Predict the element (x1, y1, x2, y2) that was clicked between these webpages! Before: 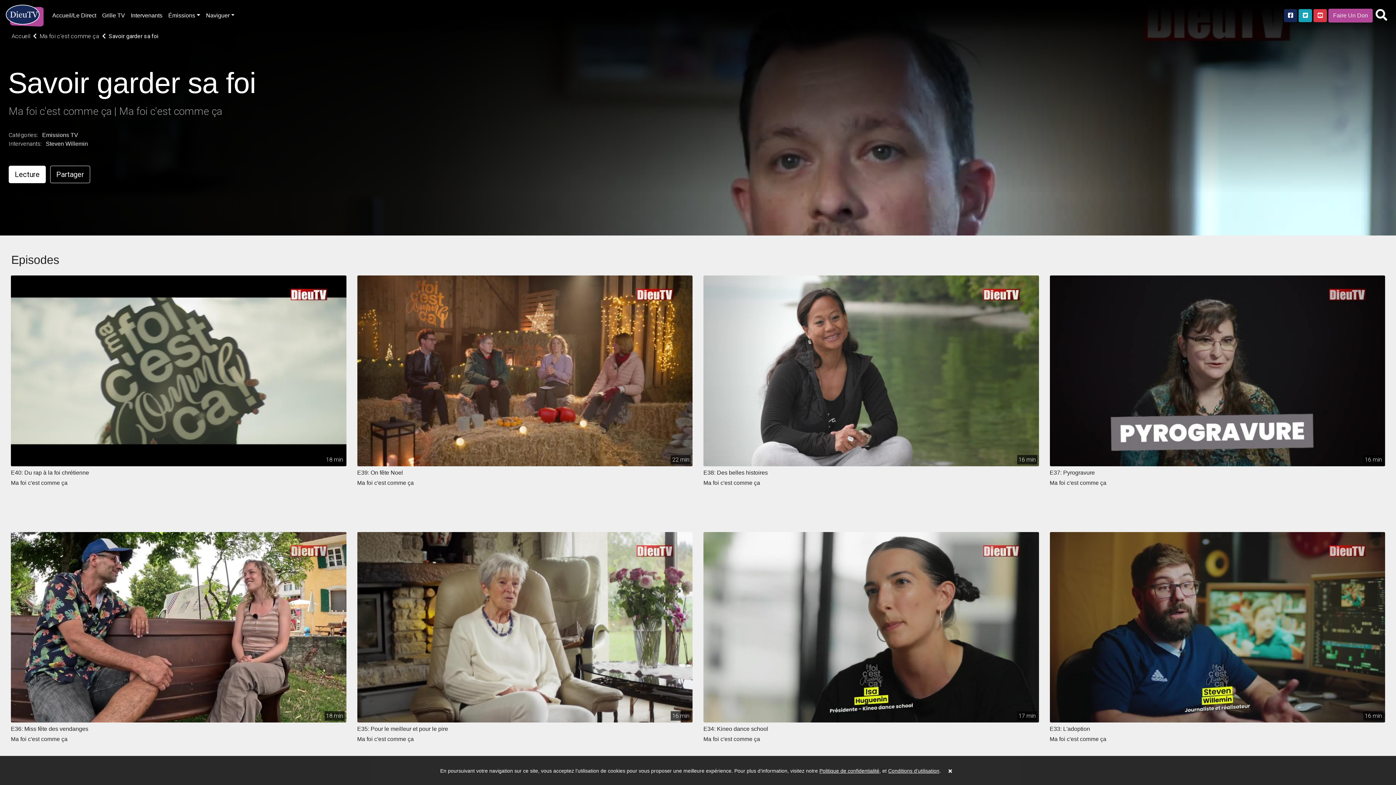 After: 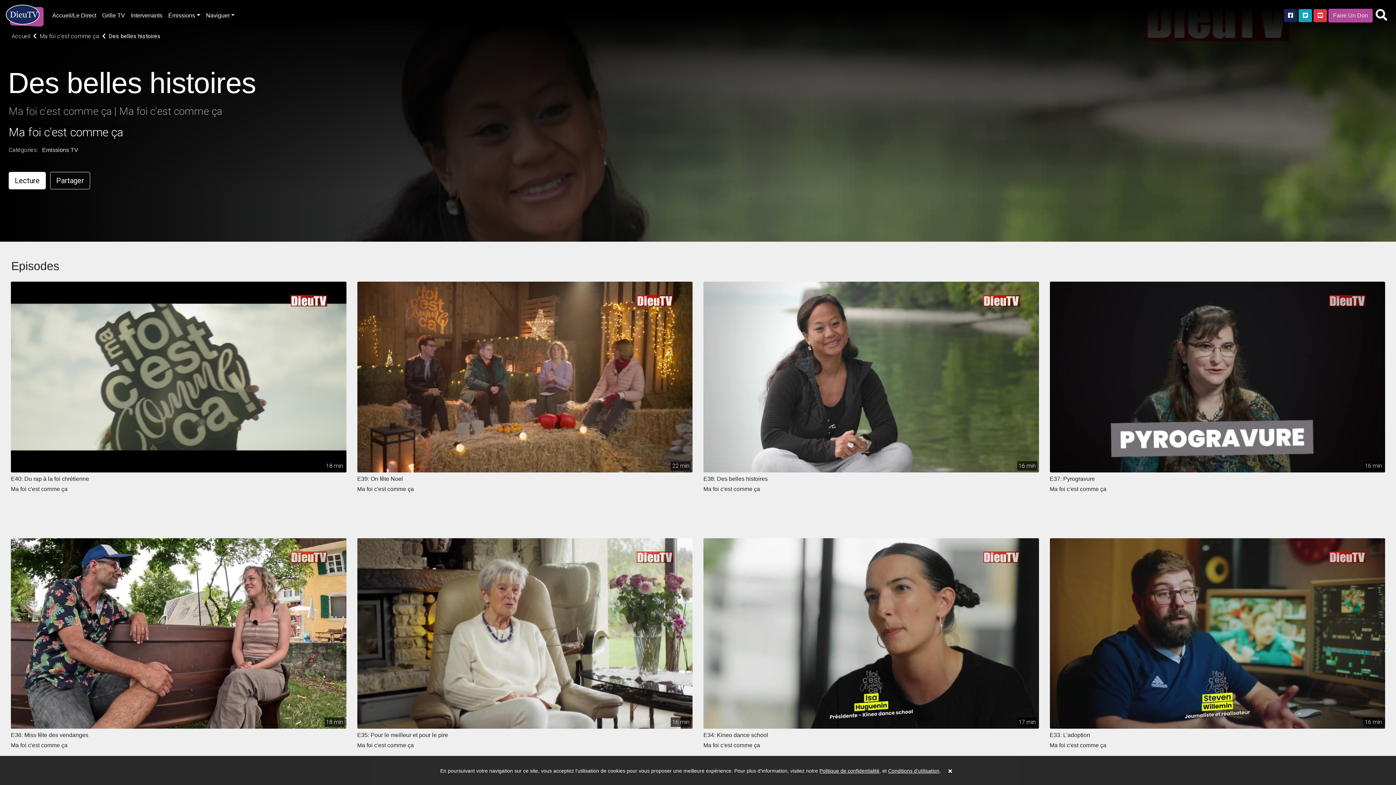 Action: label: 16 min
E38: Des belles histoires
Ma foi c'est comme ça bbox: (698, 269, 1044, 526)